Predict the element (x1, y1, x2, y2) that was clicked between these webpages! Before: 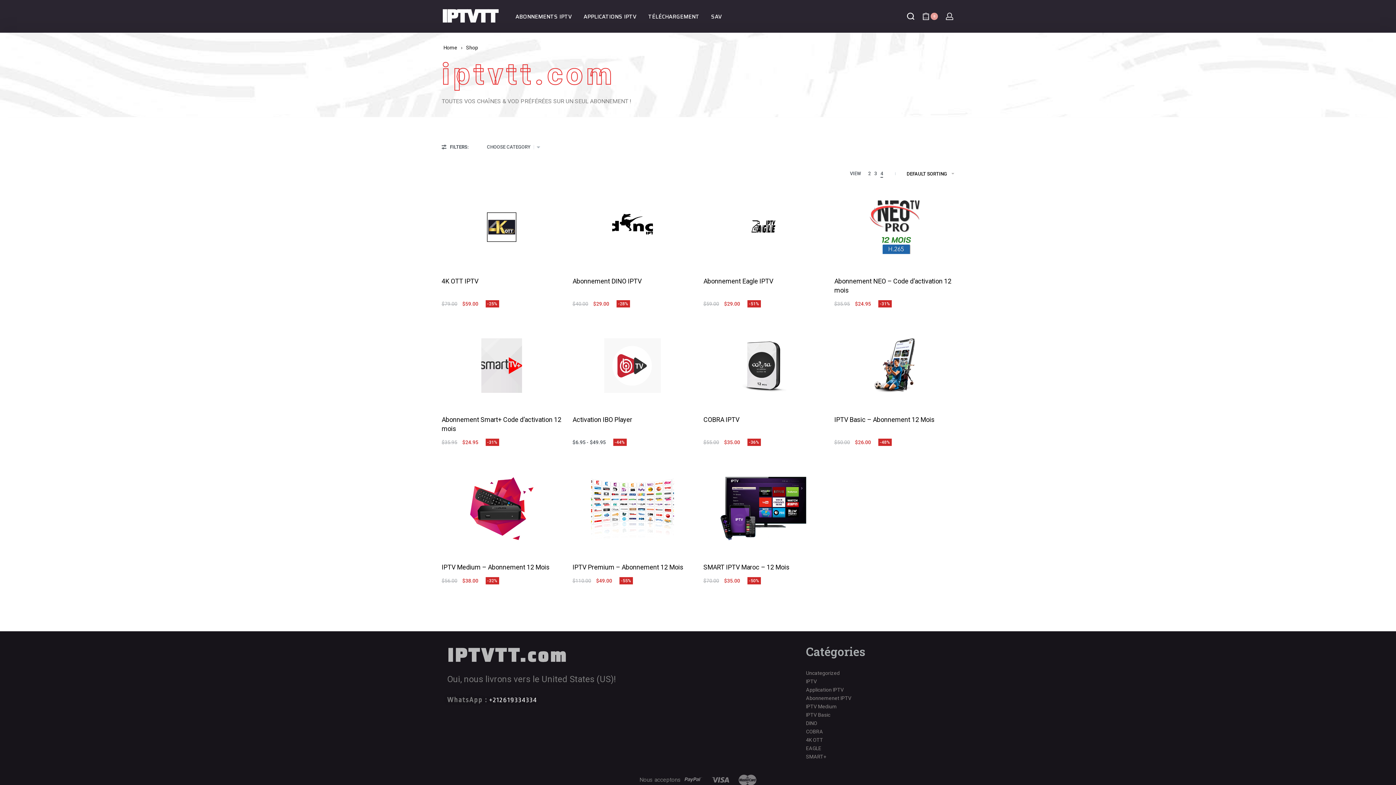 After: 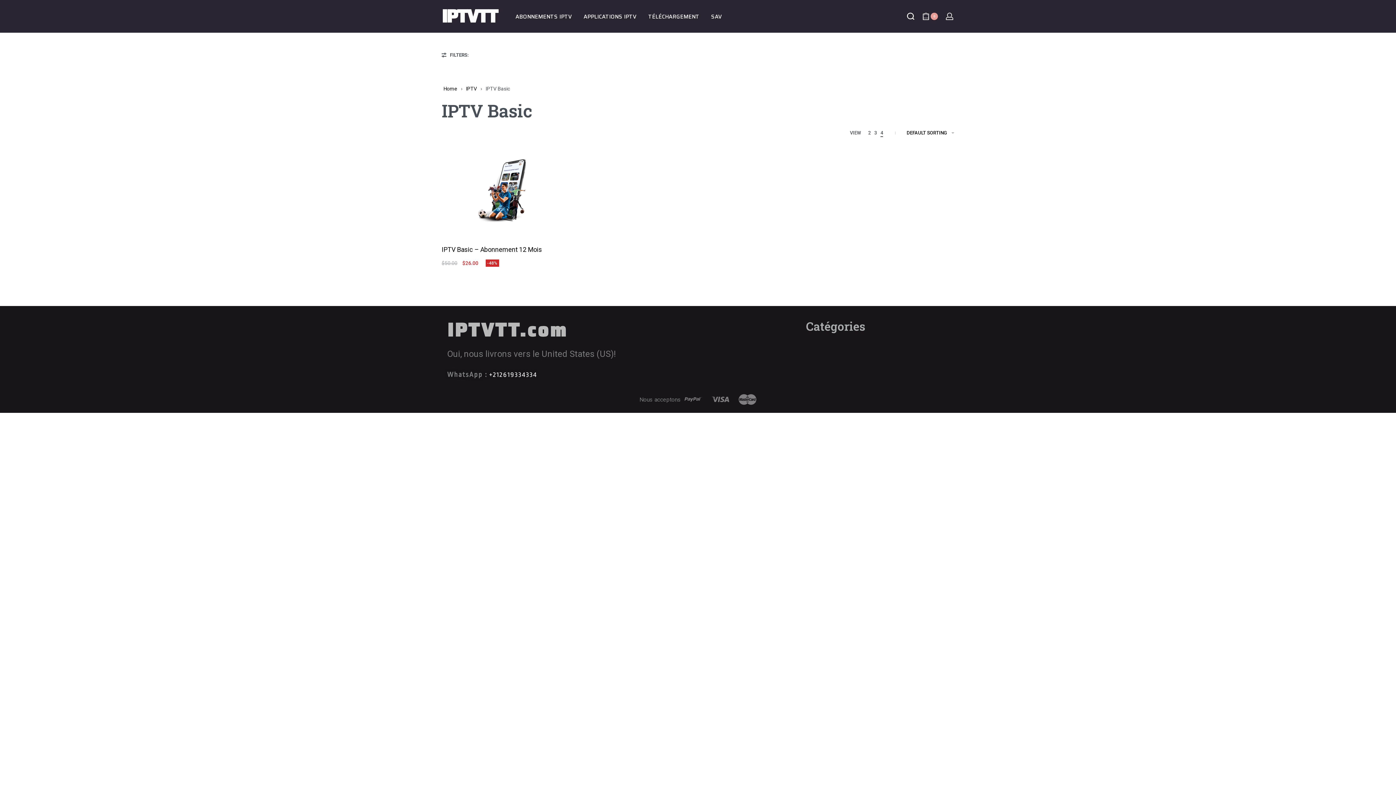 Action: bbox: (806, 711, 949, 719) label: IPTV Basic